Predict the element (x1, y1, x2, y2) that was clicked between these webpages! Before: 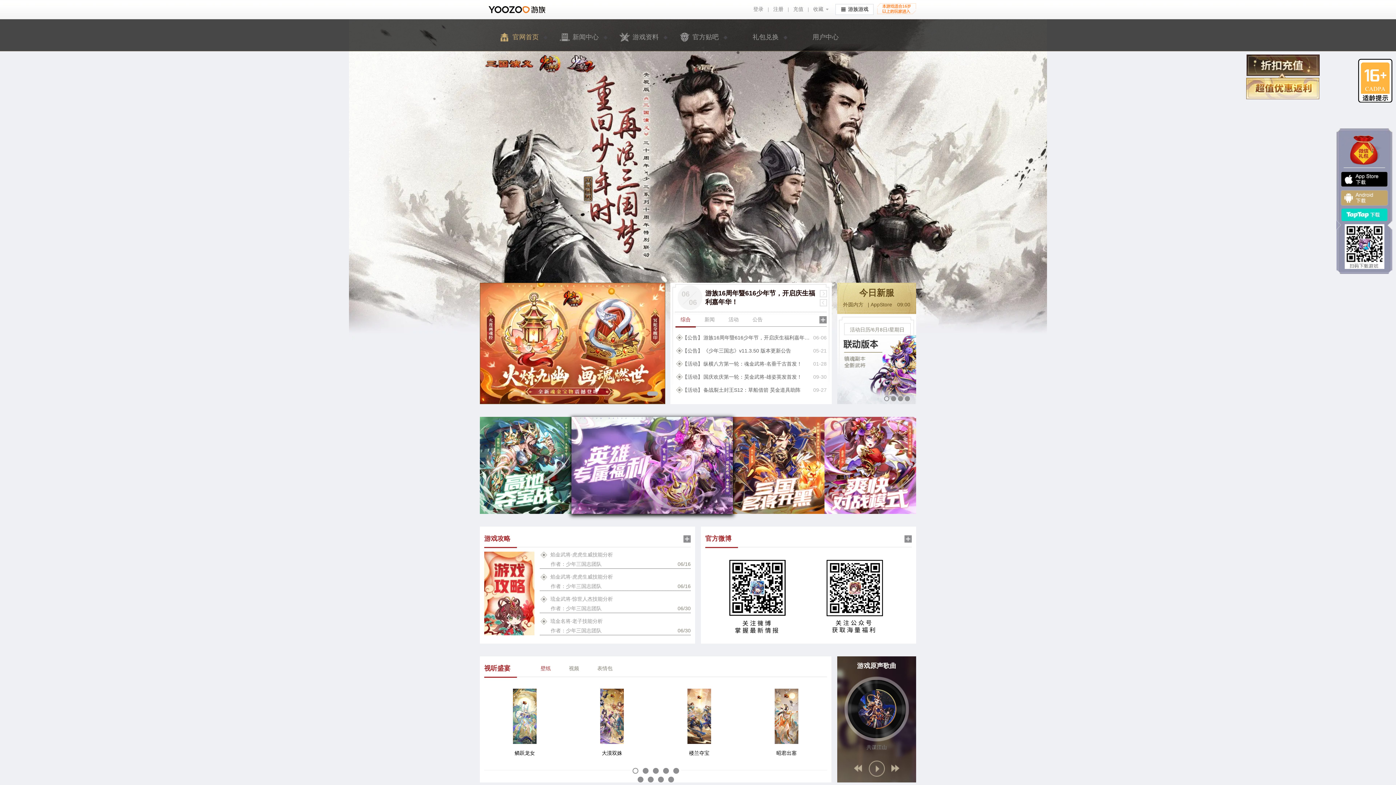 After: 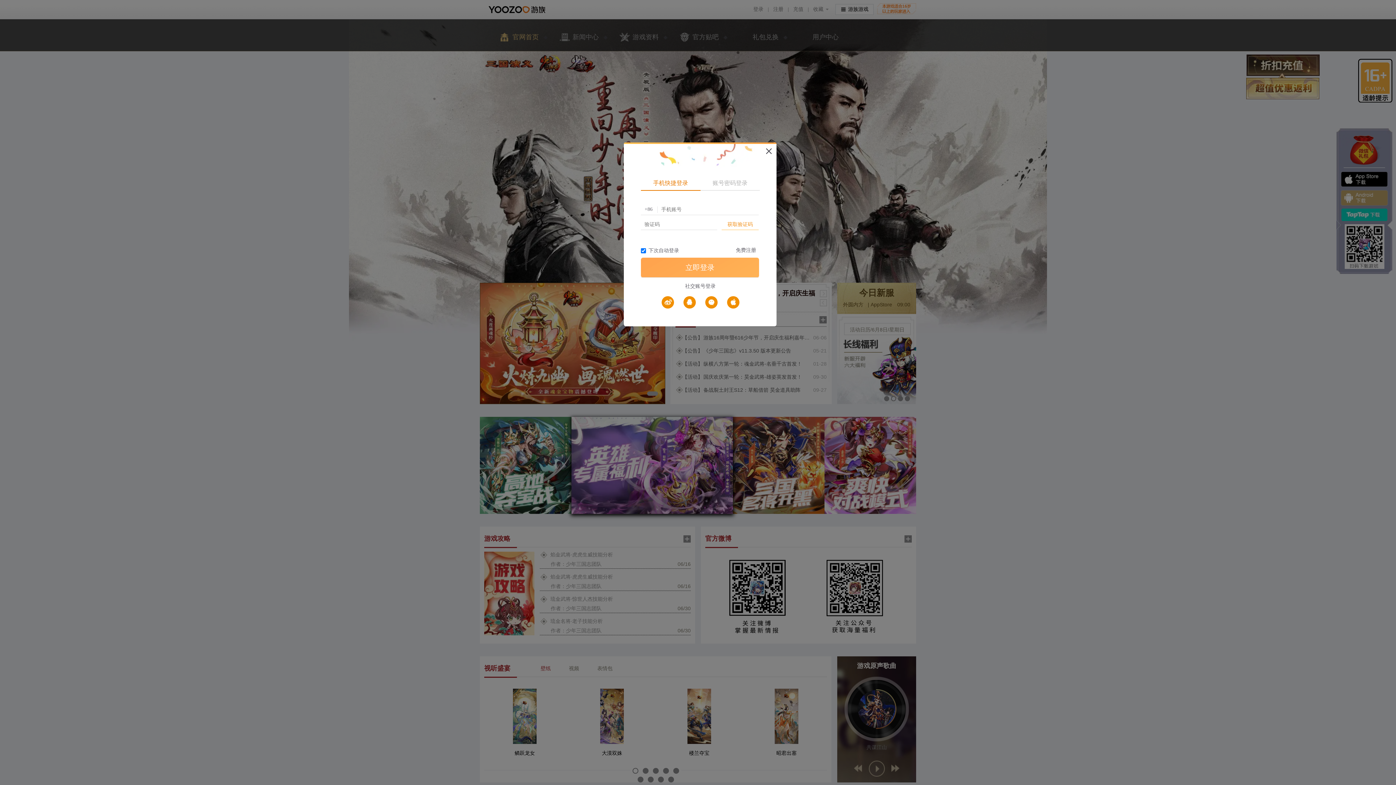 Action: label: 礼包兑换 bbox: (735, 19, 778, 50)